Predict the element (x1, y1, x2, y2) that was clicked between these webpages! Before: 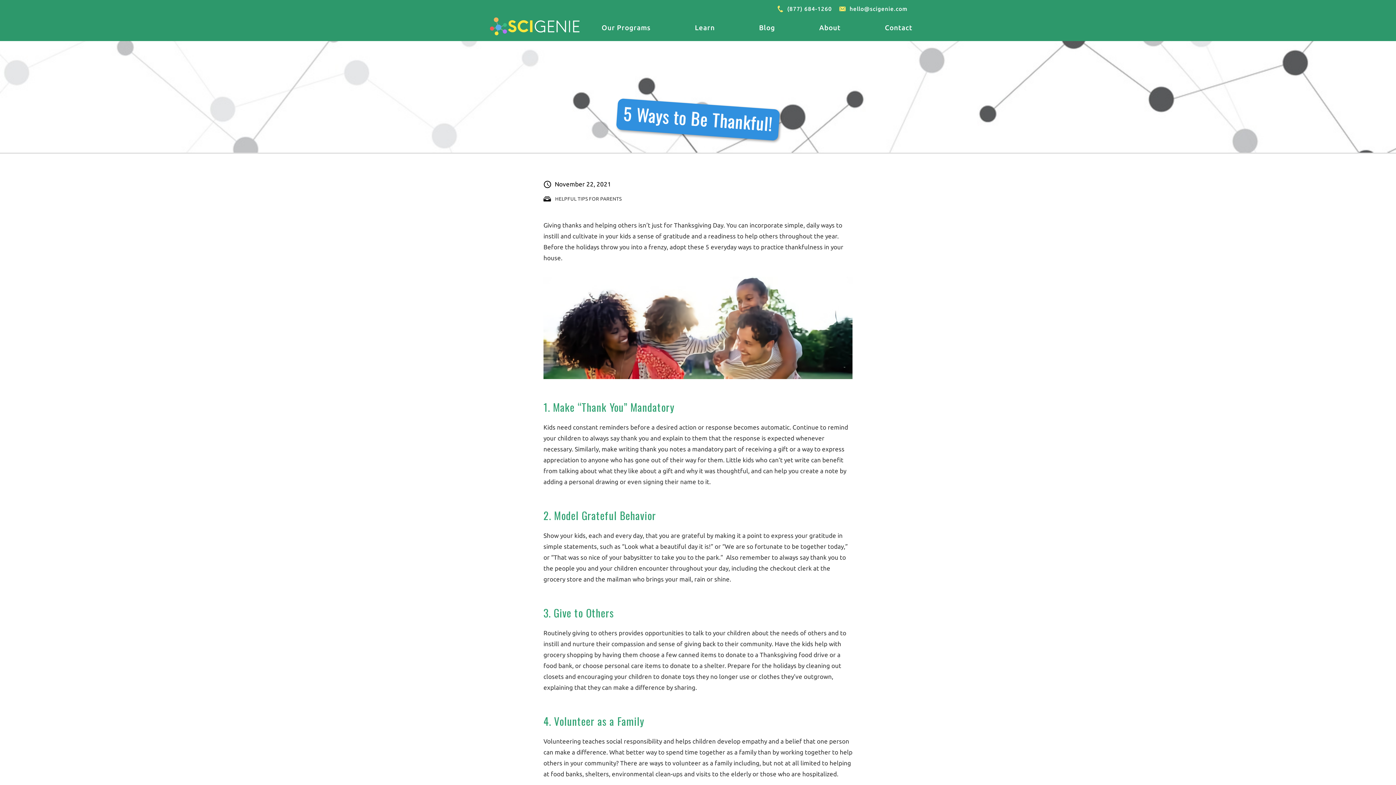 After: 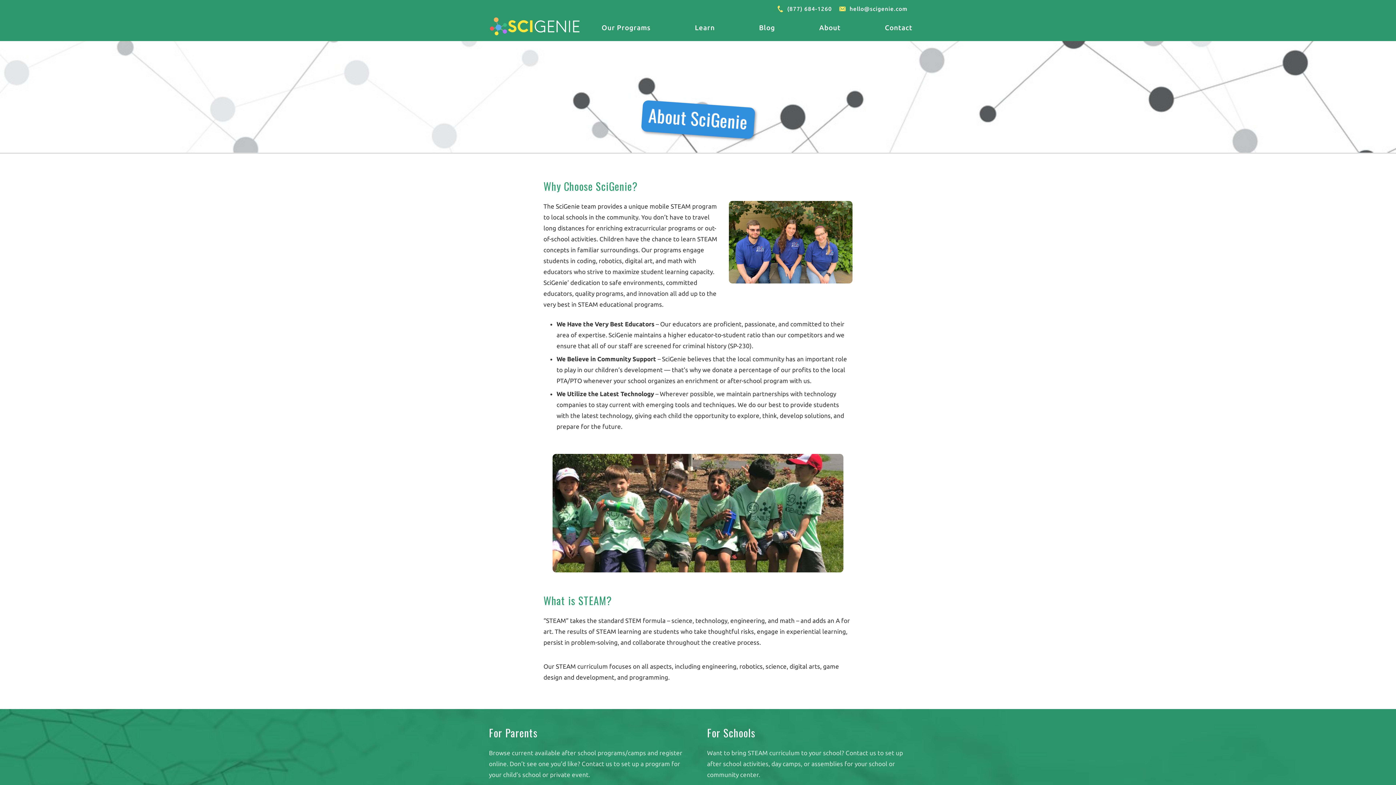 Action: bbox: (815, 19, 844, 35) label: About